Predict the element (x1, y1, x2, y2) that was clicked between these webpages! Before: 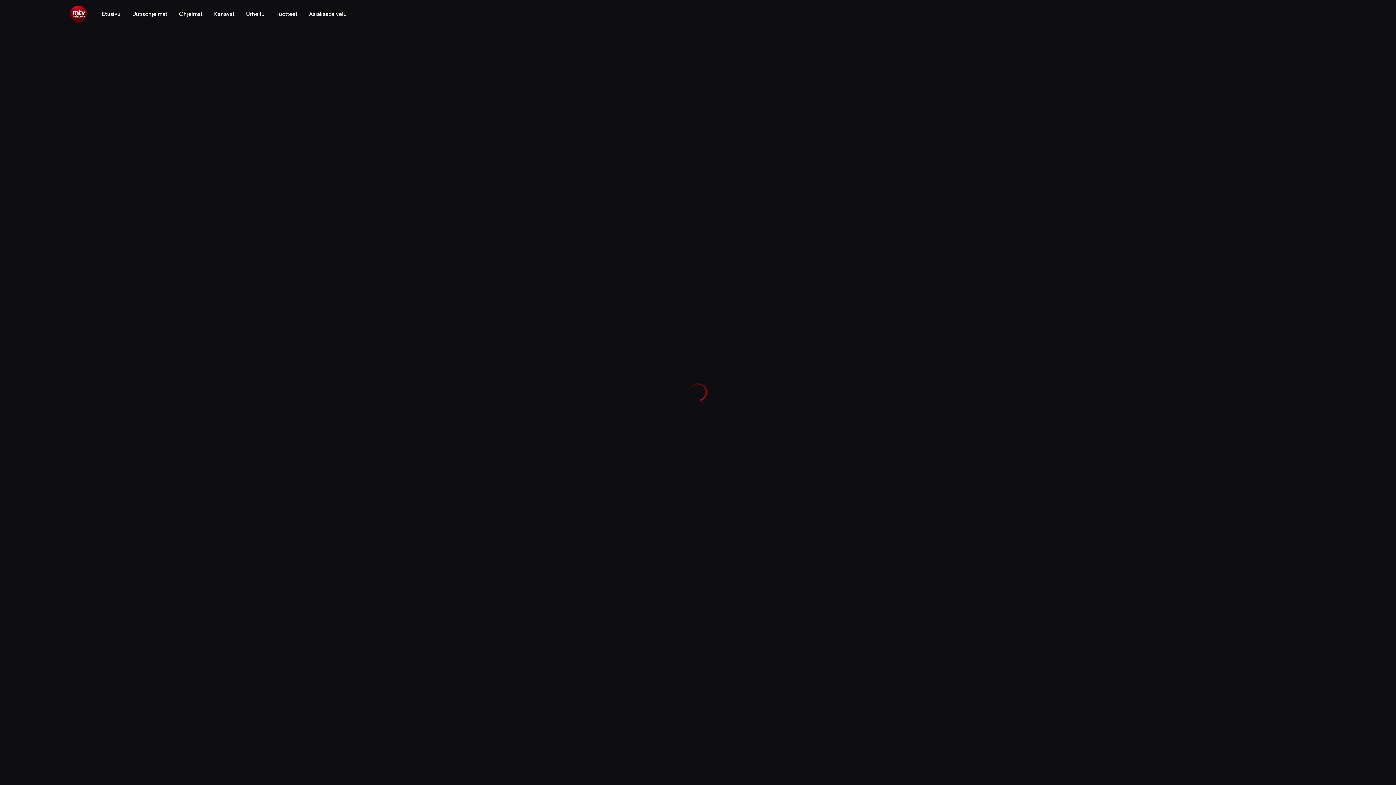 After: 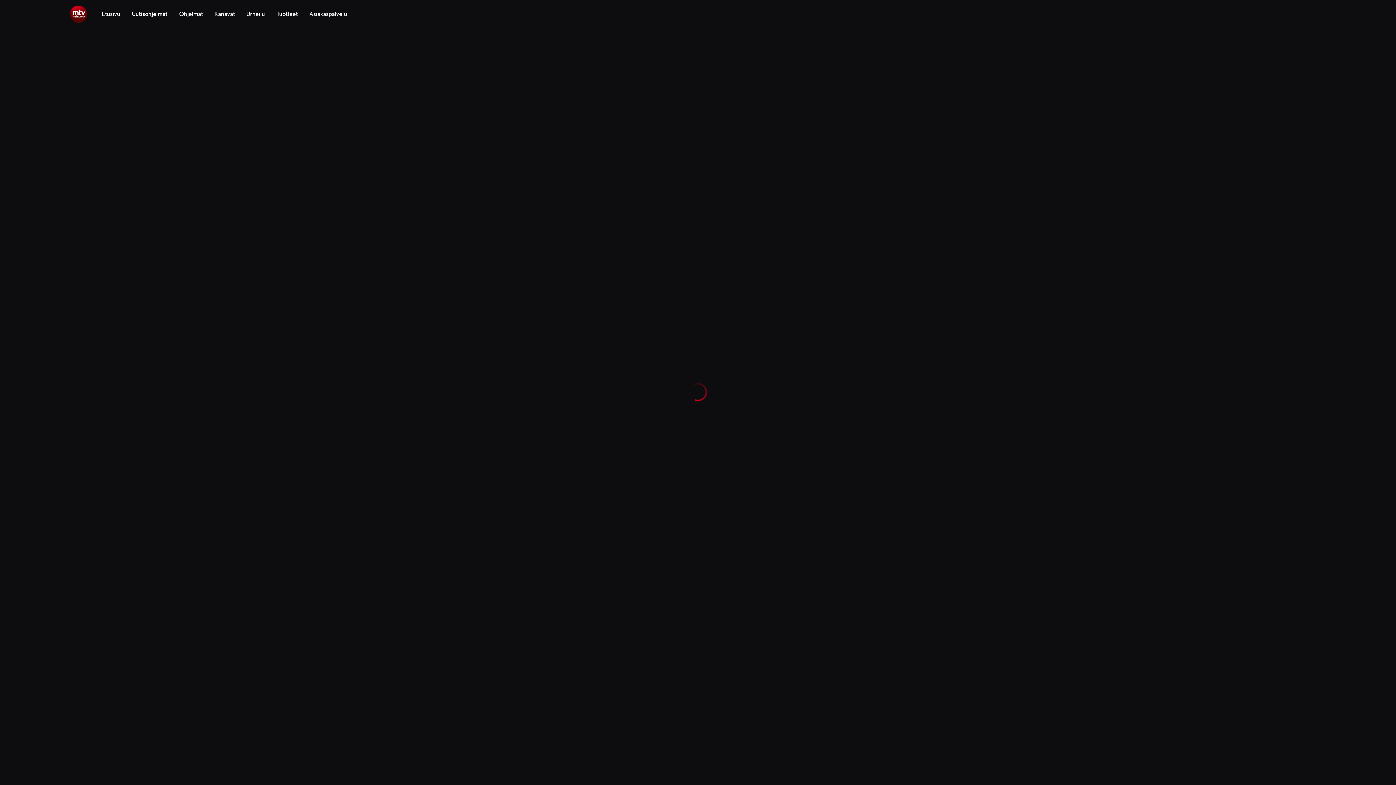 Action: label: Uutisohjelmat bbox: (132, 0, 167, 28)